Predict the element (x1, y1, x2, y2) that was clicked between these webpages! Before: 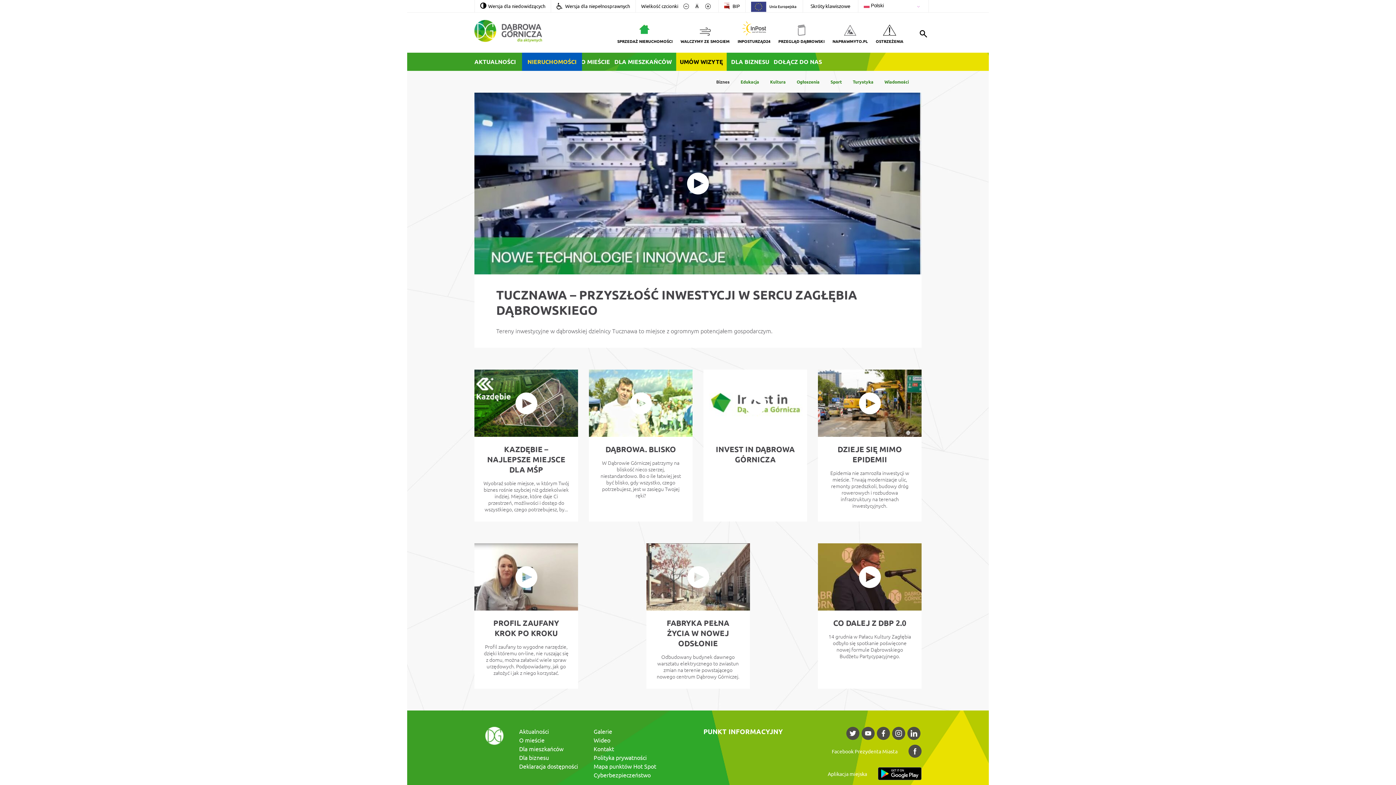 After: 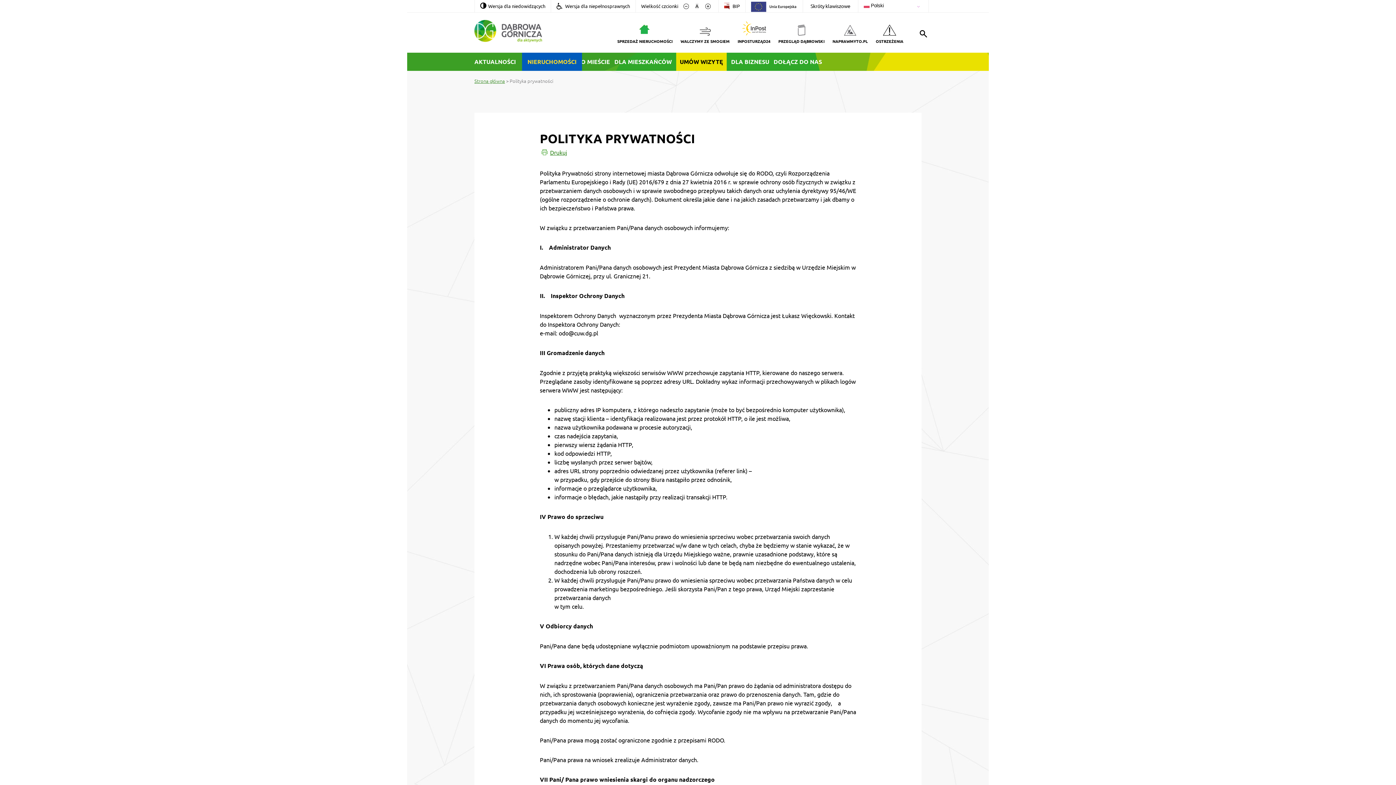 Action: bbox: (593, 754, 646, 761) label: Polityka prywatności